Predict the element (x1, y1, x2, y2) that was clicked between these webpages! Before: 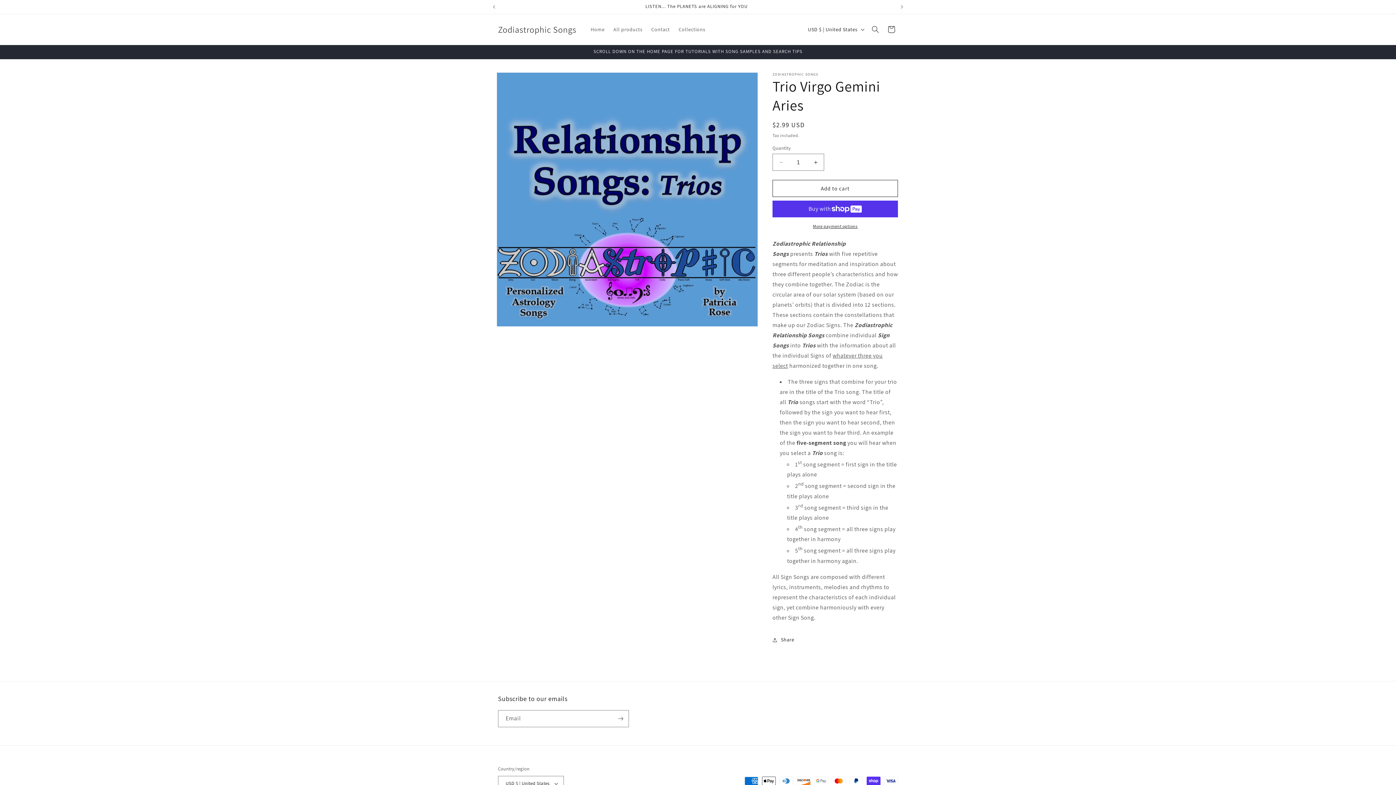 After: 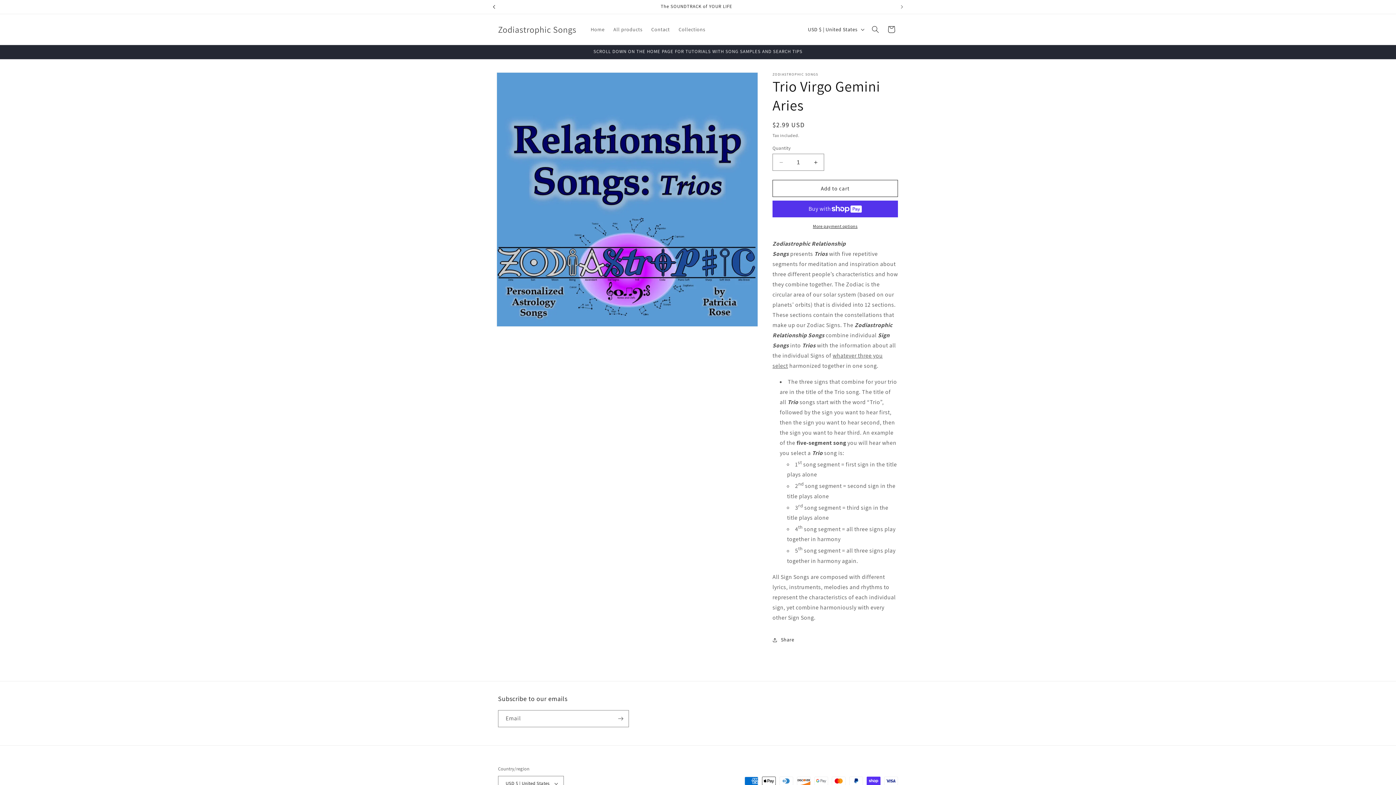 Action: label: Previous announcement bbox: (486, 0, 502, 13)